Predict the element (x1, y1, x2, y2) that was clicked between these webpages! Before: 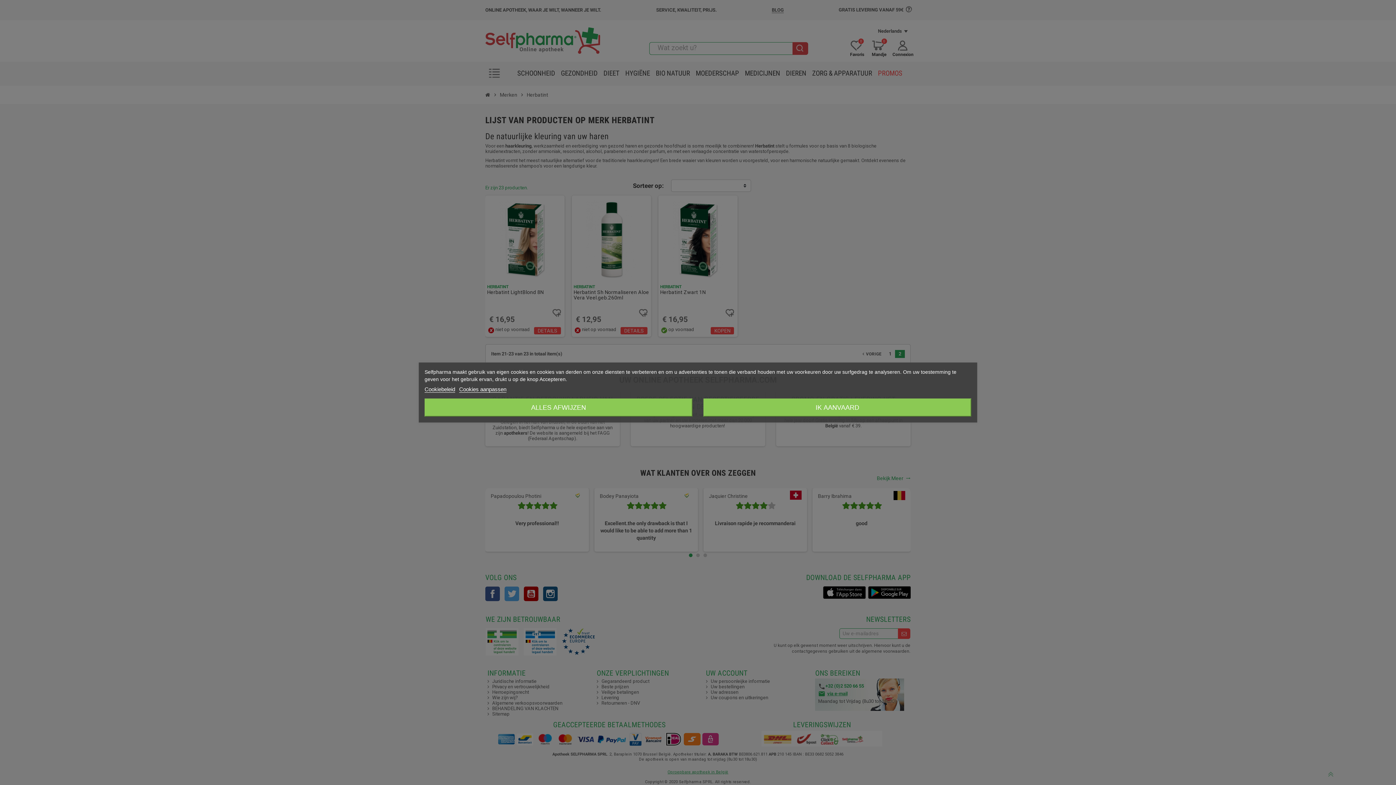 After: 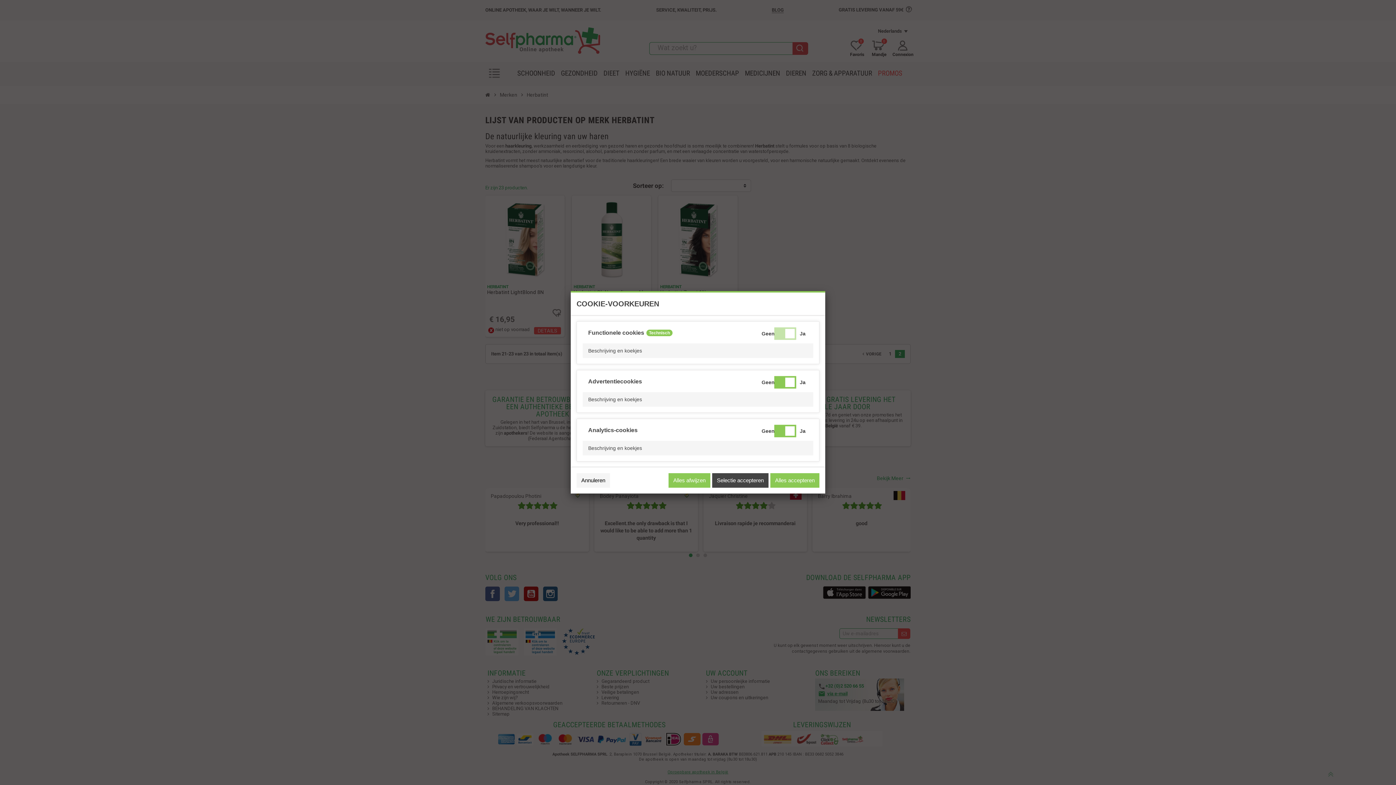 Action: bbox: (459, 386, 506, 392) label: Cookies aanpassen